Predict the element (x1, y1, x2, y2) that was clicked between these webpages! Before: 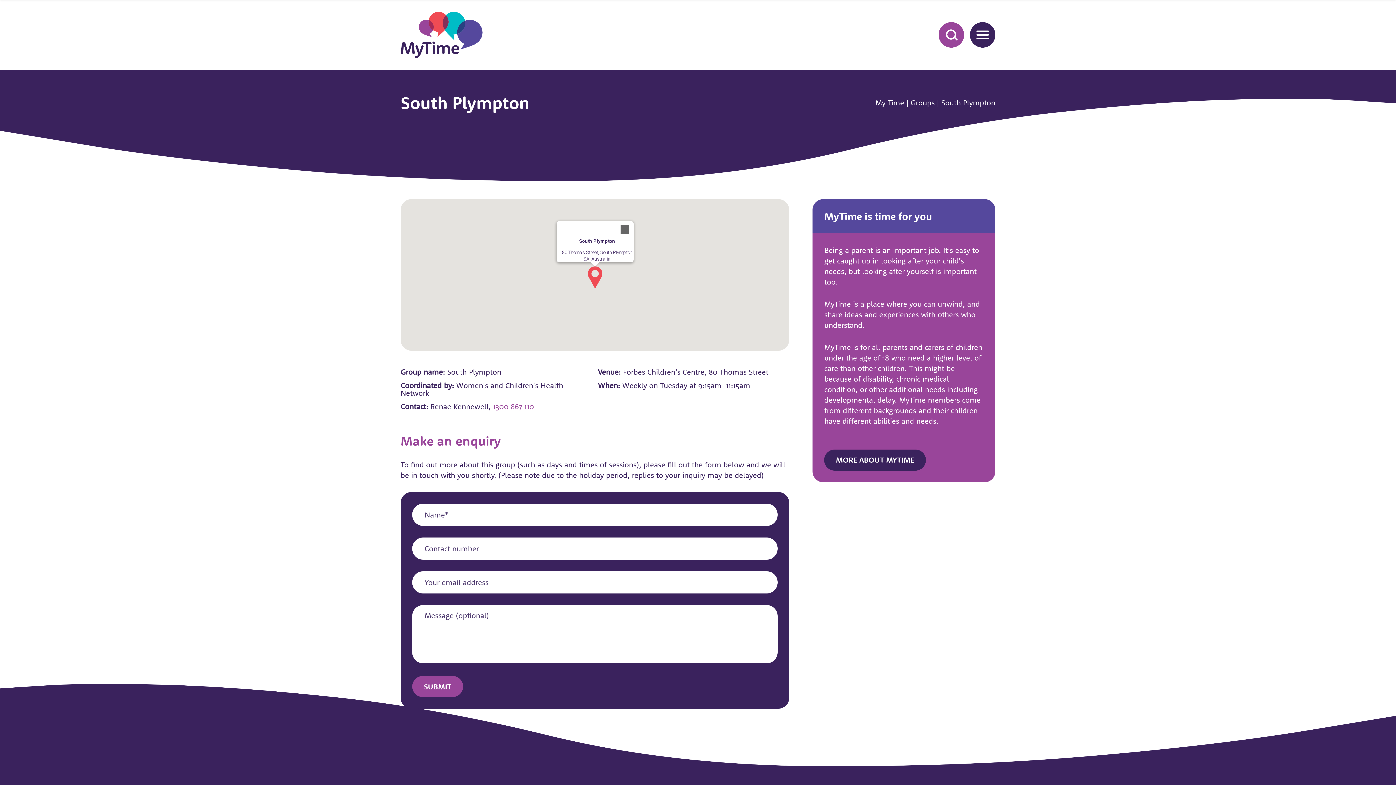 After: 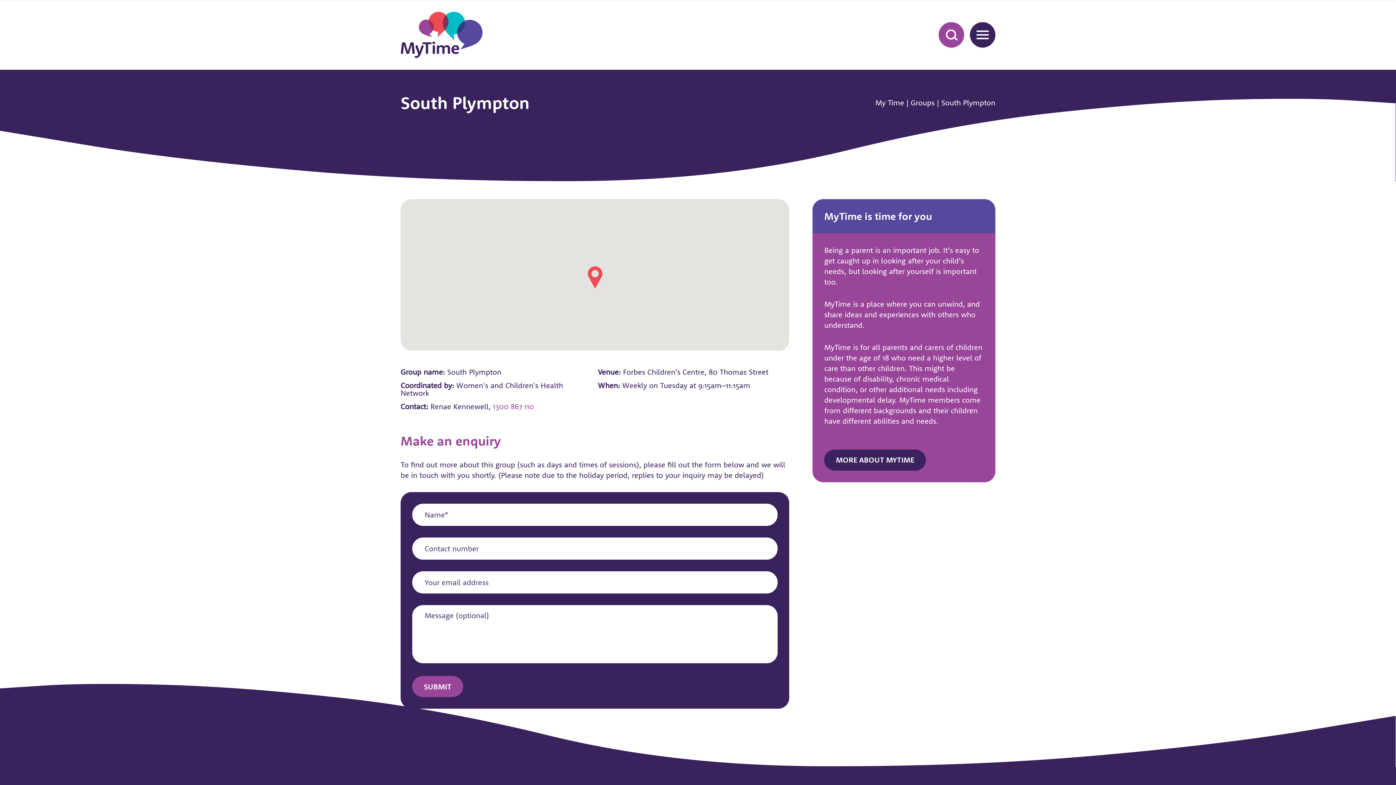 Action: label: Close bbox: (616, 220, 633, 238)